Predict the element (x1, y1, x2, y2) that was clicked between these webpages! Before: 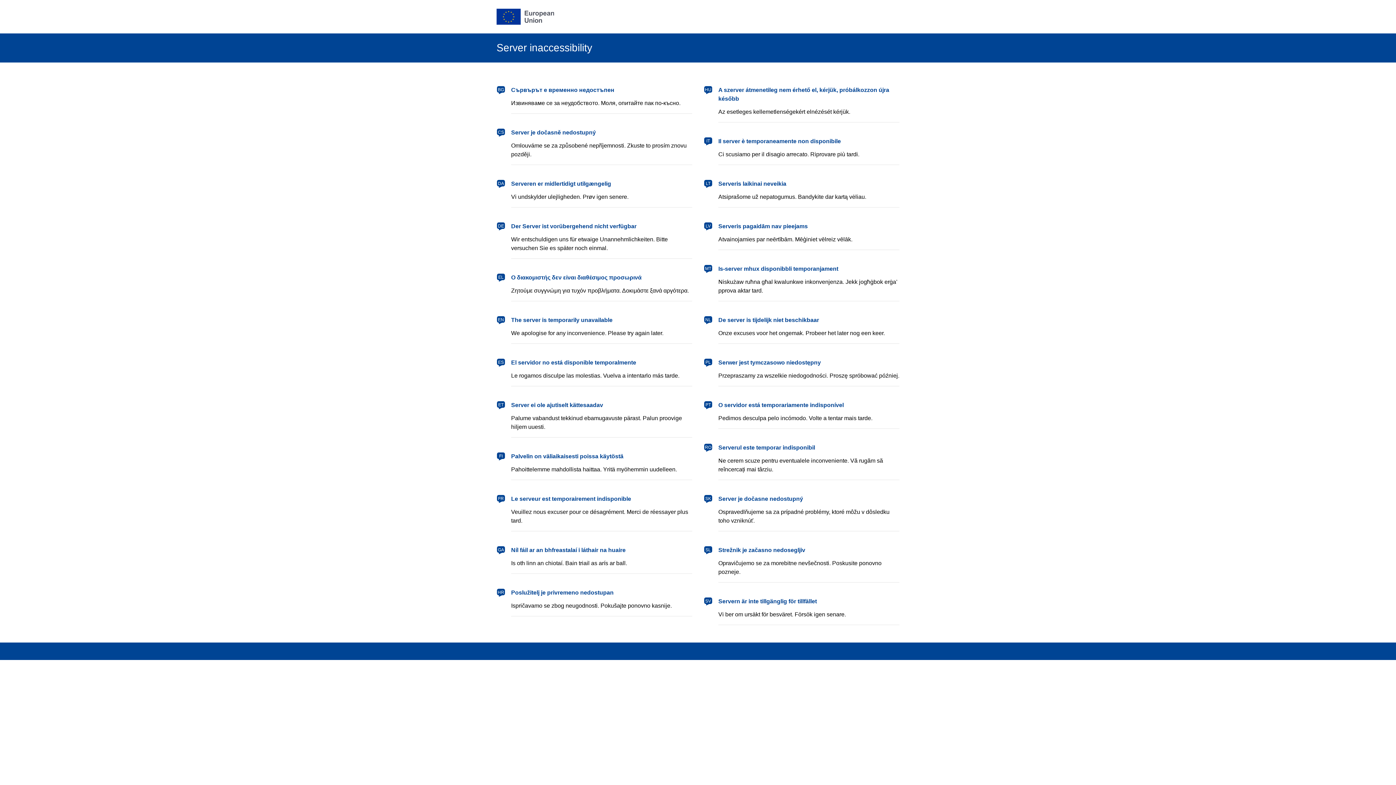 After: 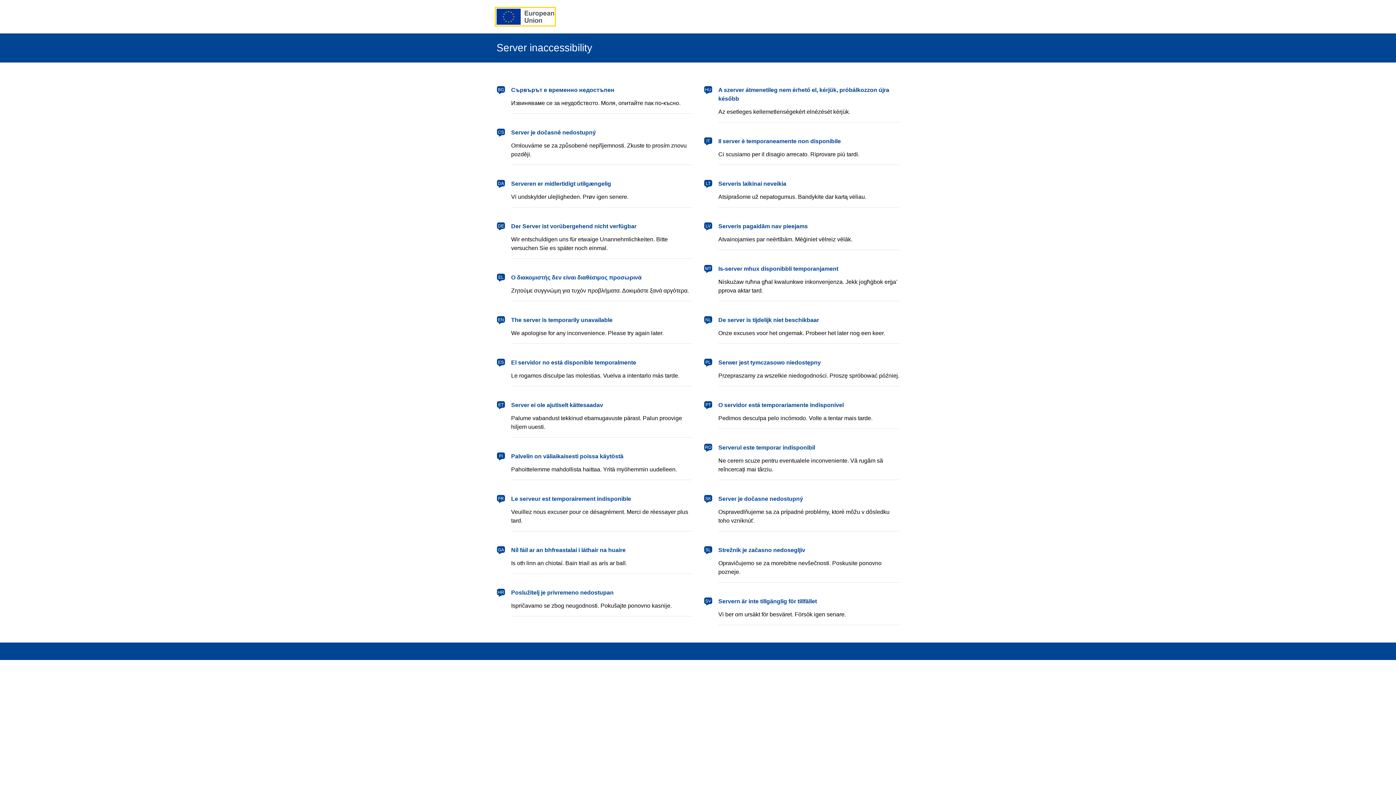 Action: bbox: (496, 8, 554, 24) label: European Union